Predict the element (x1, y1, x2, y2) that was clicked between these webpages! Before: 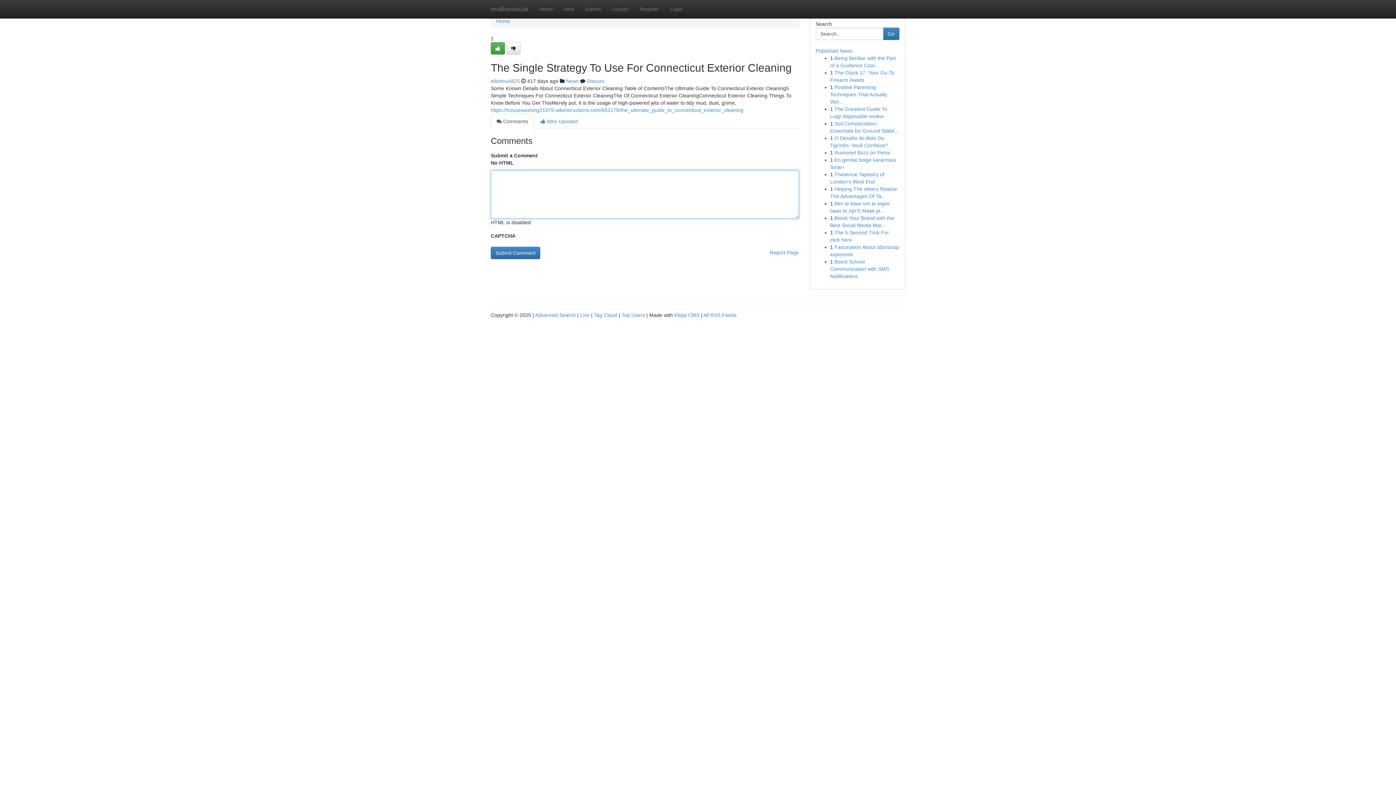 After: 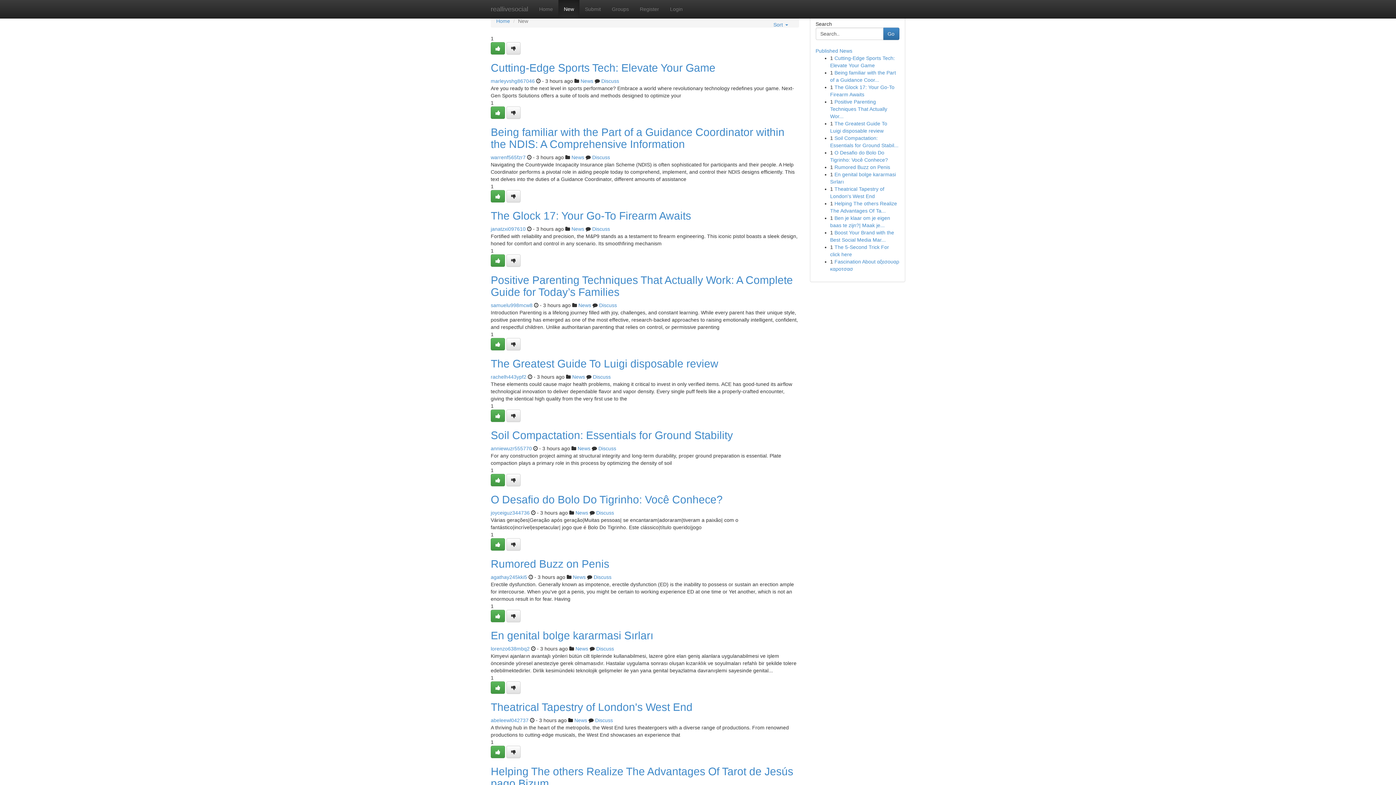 Action: label: New bbox: (558, 0, 579, 18)